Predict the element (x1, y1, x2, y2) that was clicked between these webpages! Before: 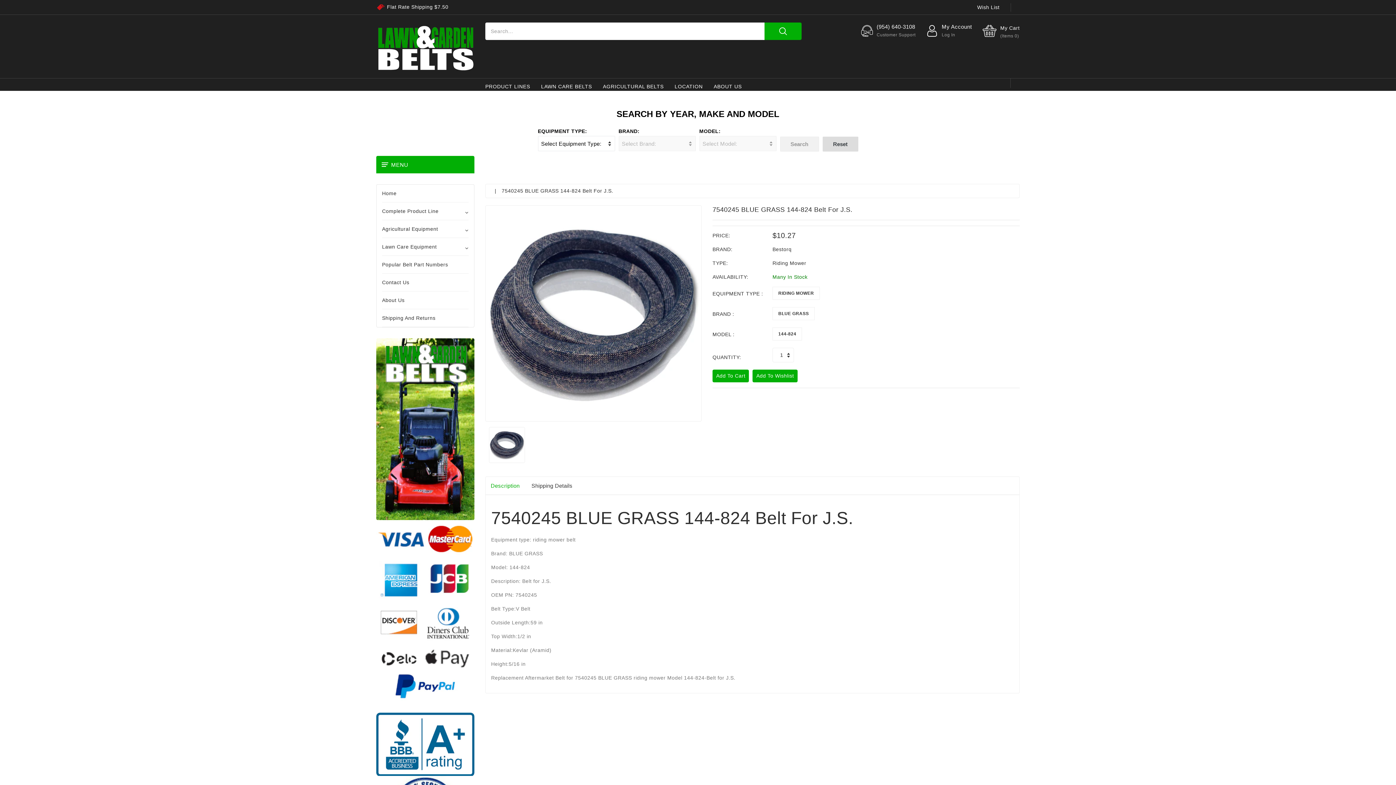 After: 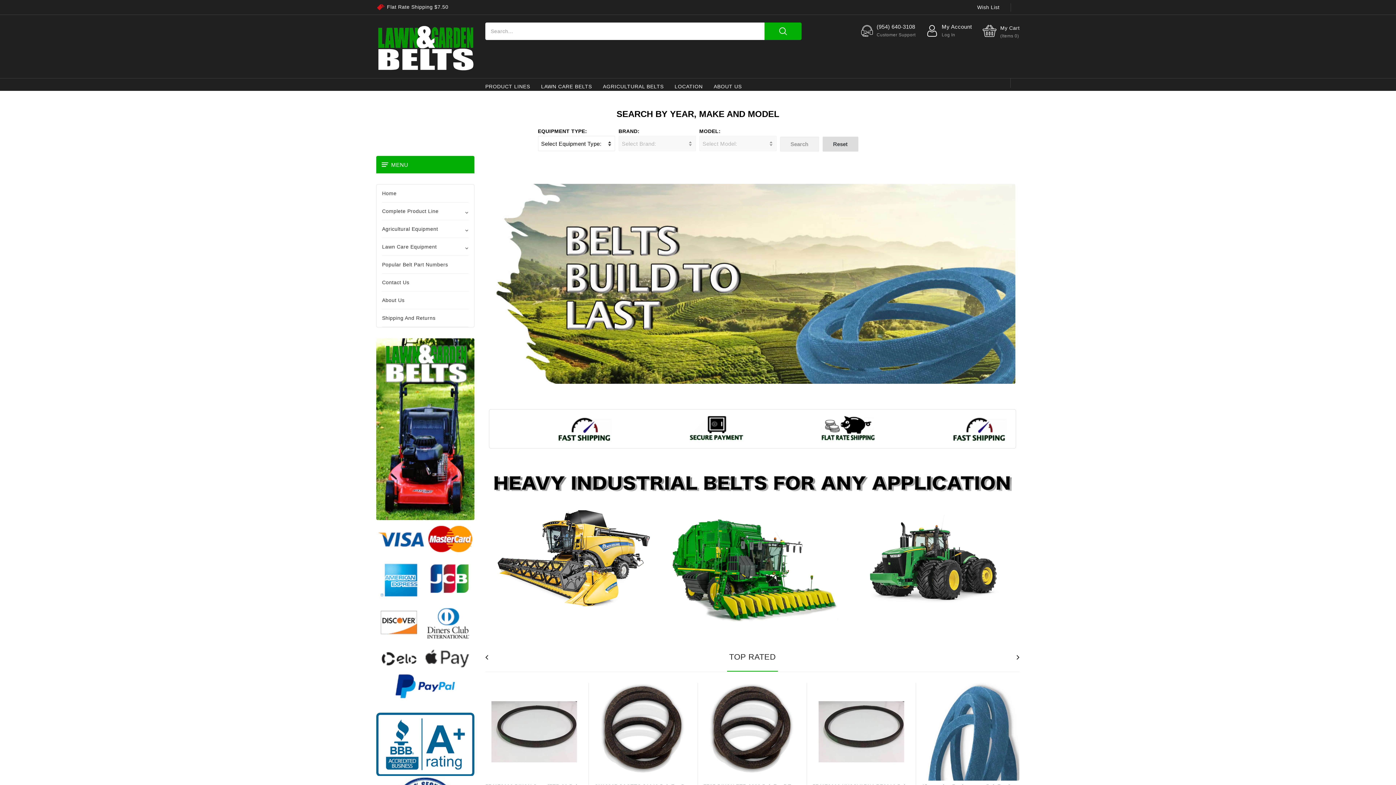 Action: bbox: (376, 44, 474, 50)